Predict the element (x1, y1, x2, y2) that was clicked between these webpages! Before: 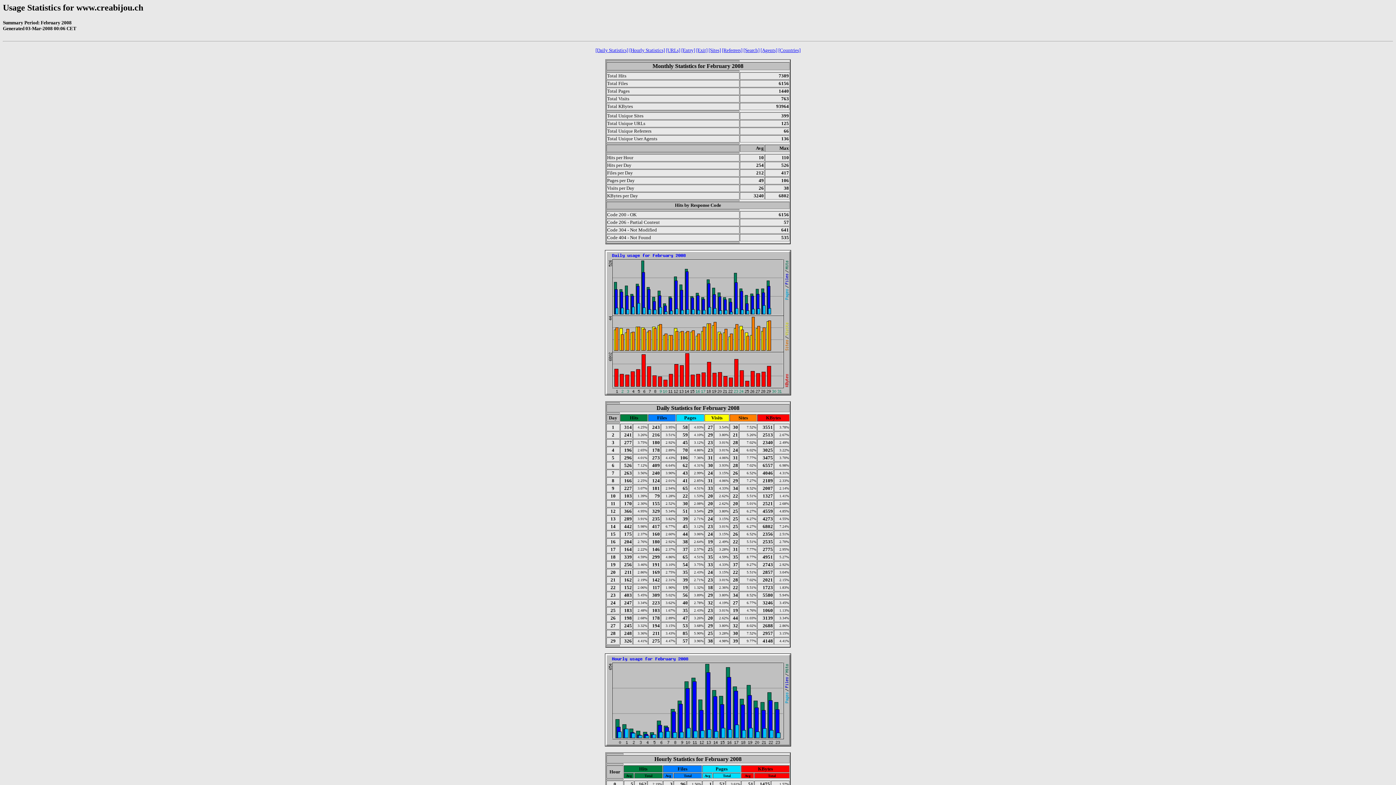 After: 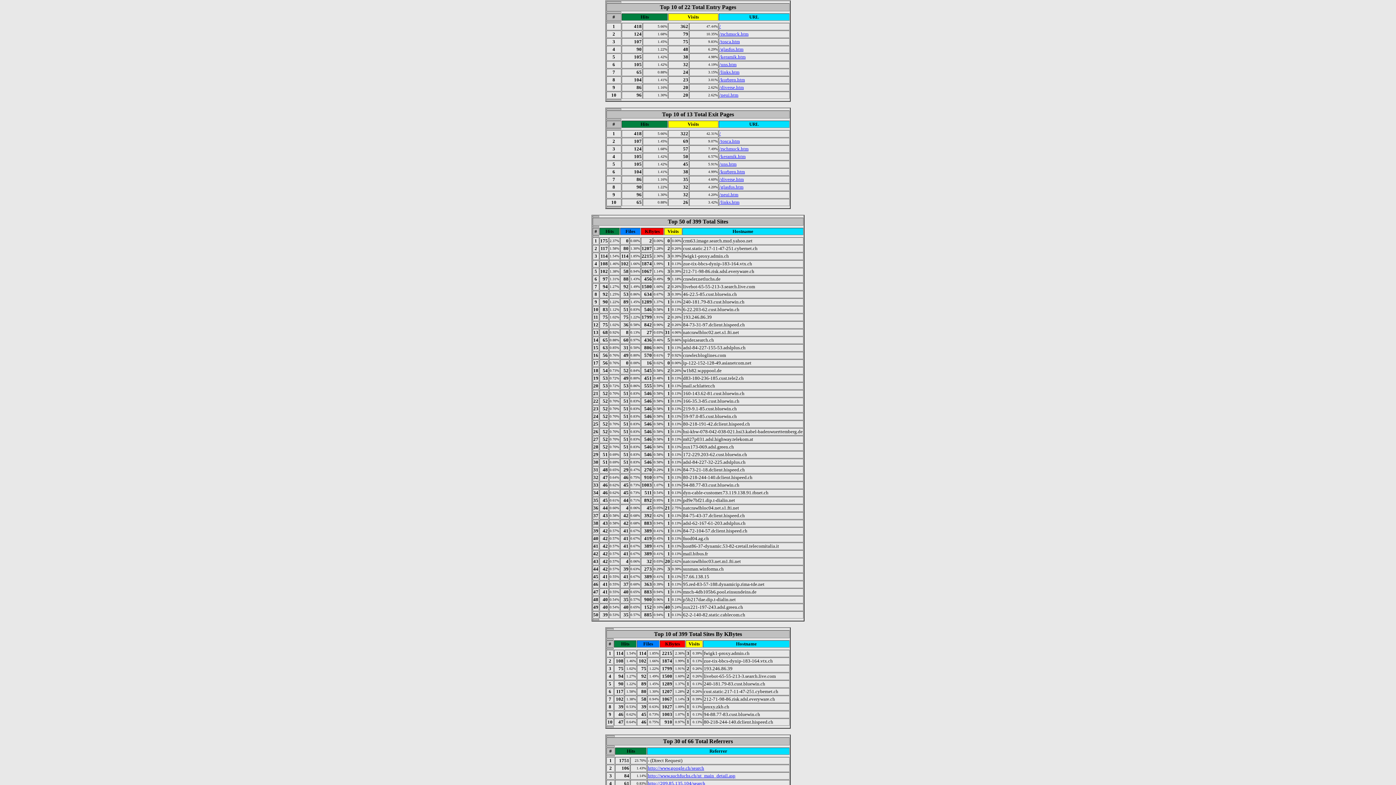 Action: bbox: (681, 47, 695, 53) label: [Entry]